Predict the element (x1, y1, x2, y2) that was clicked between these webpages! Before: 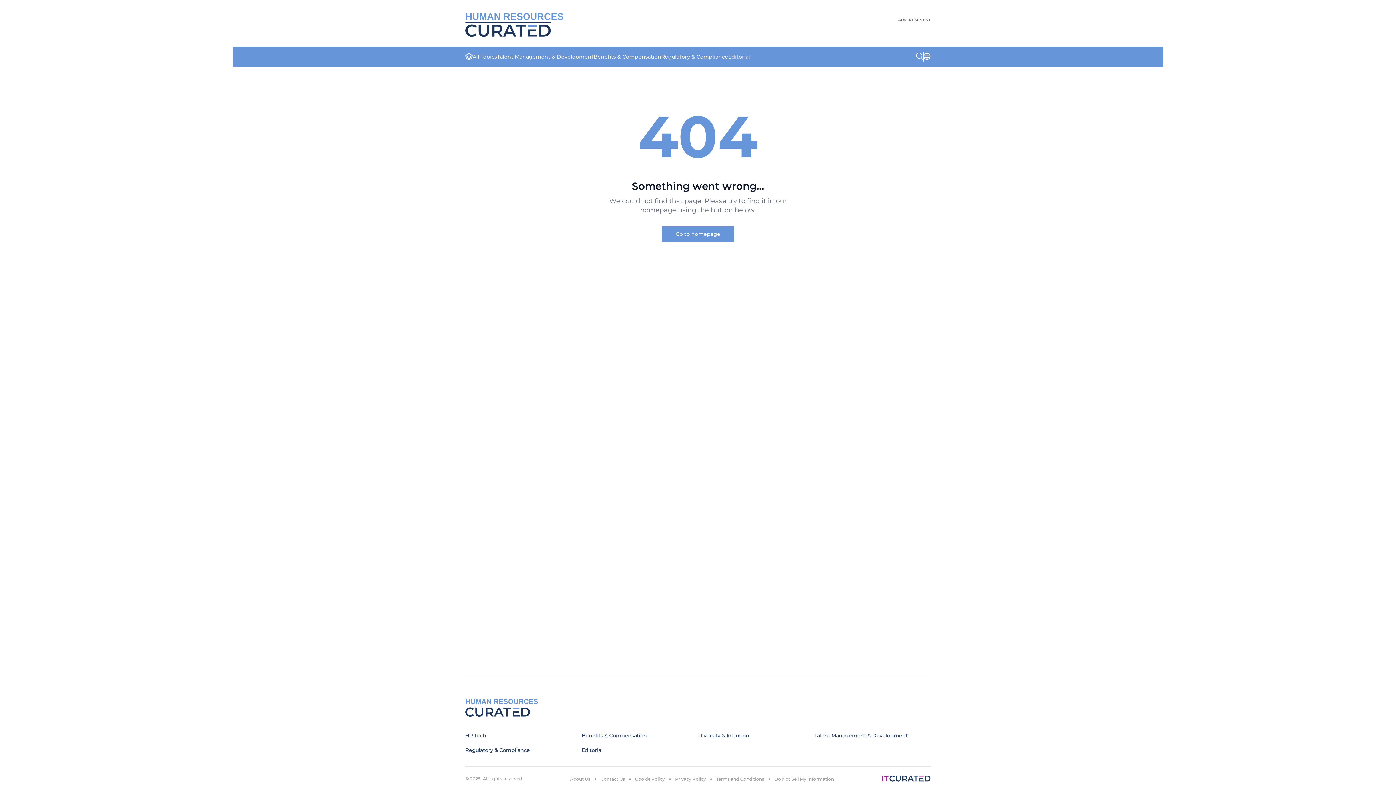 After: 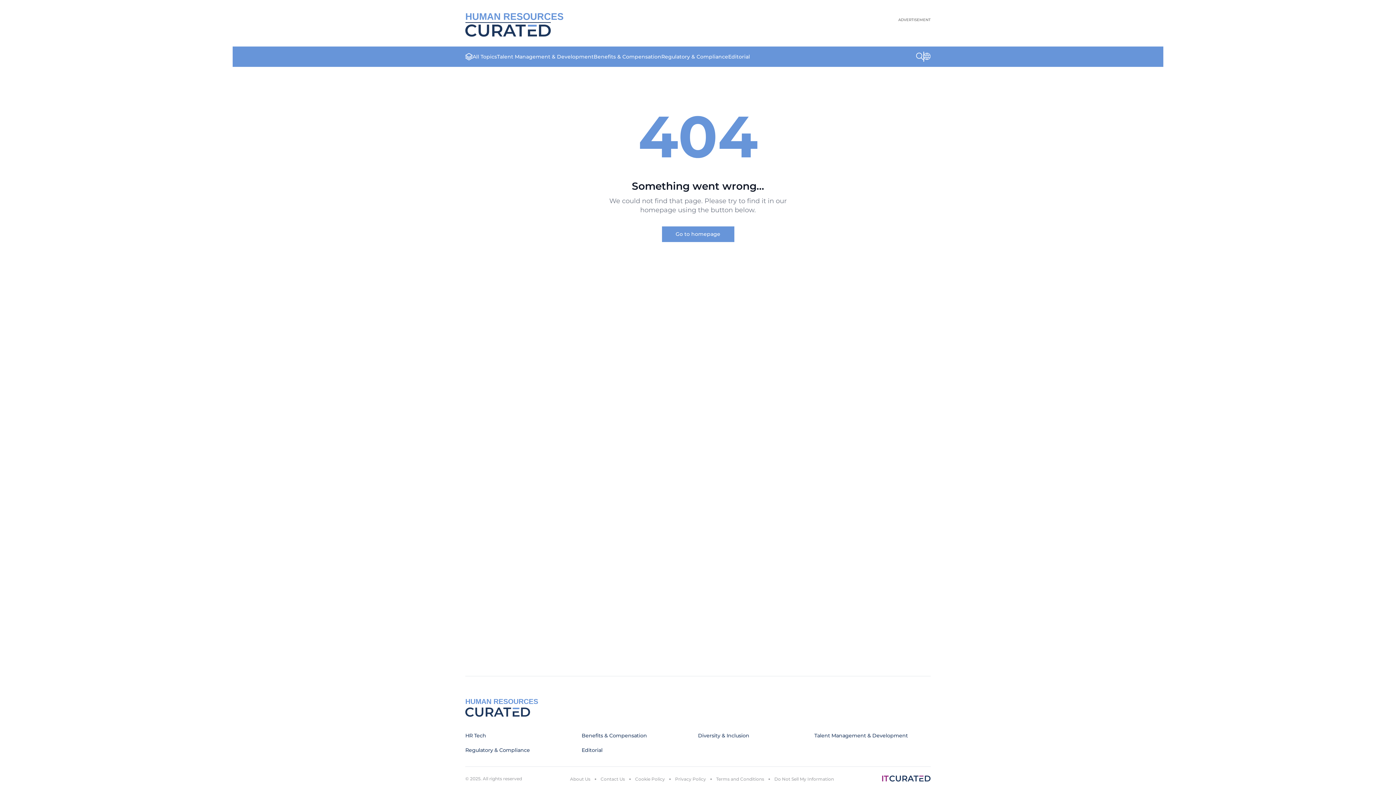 Action: bbox: (882, 776, 930, 782)